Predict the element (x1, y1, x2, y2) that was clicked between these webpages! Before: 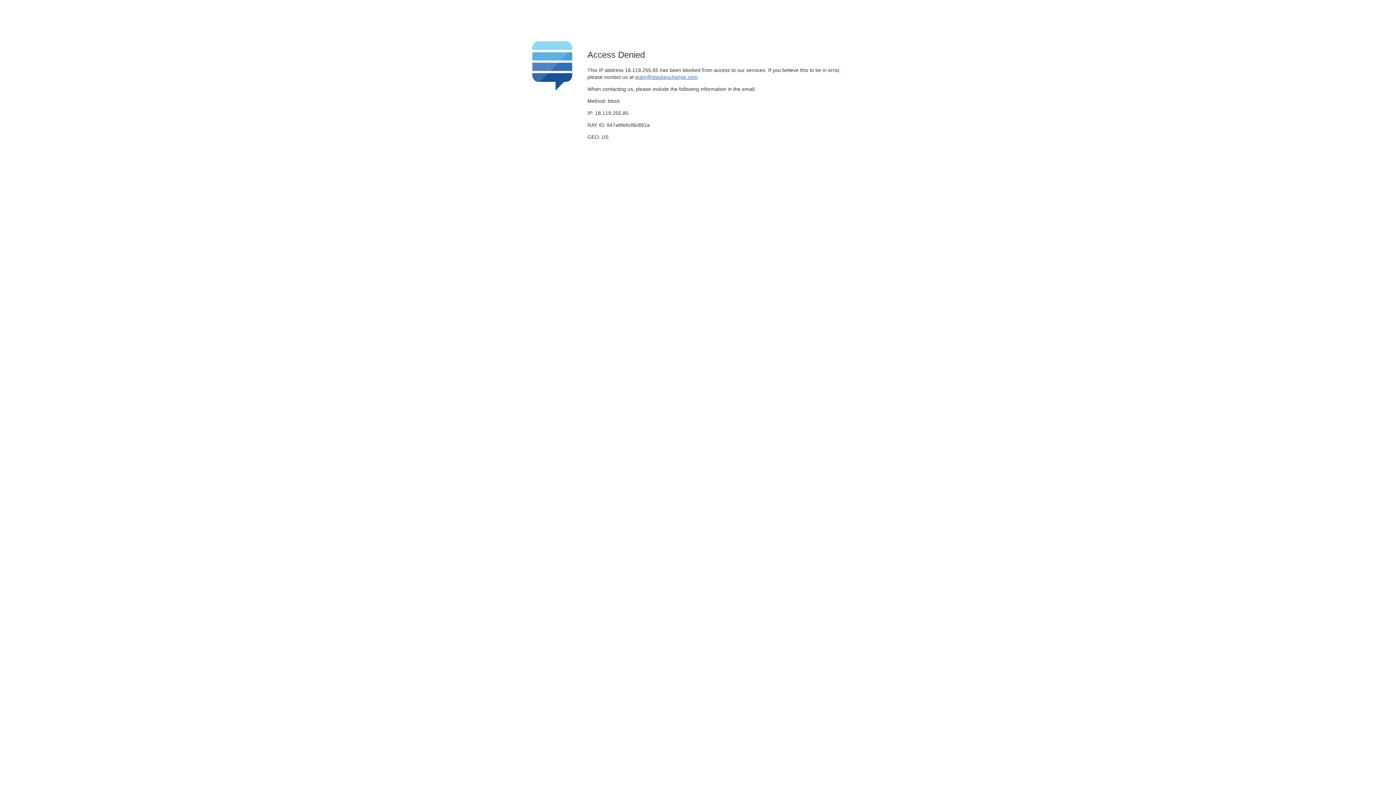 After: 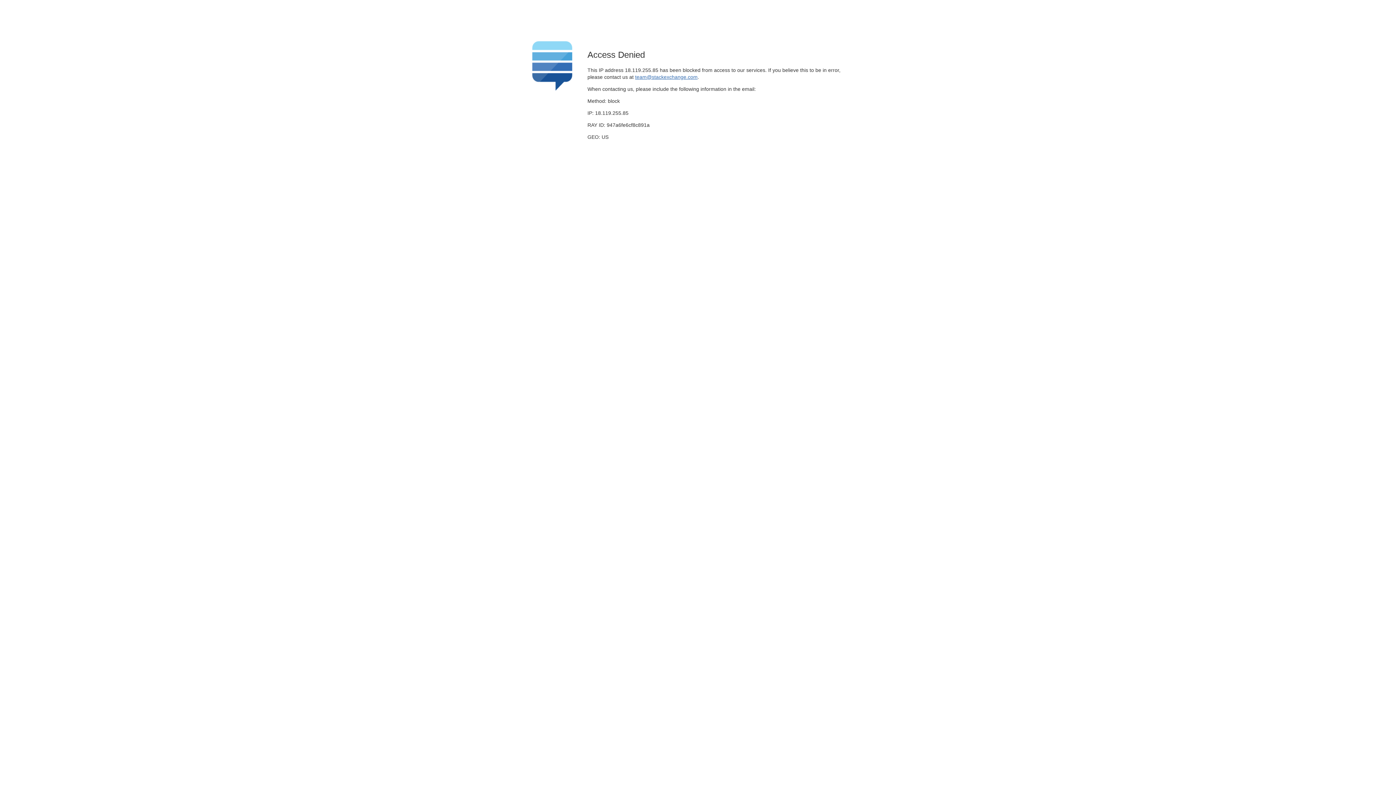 Action: bbox: (635, 74, 697, 79) label: team@stackexchange.com